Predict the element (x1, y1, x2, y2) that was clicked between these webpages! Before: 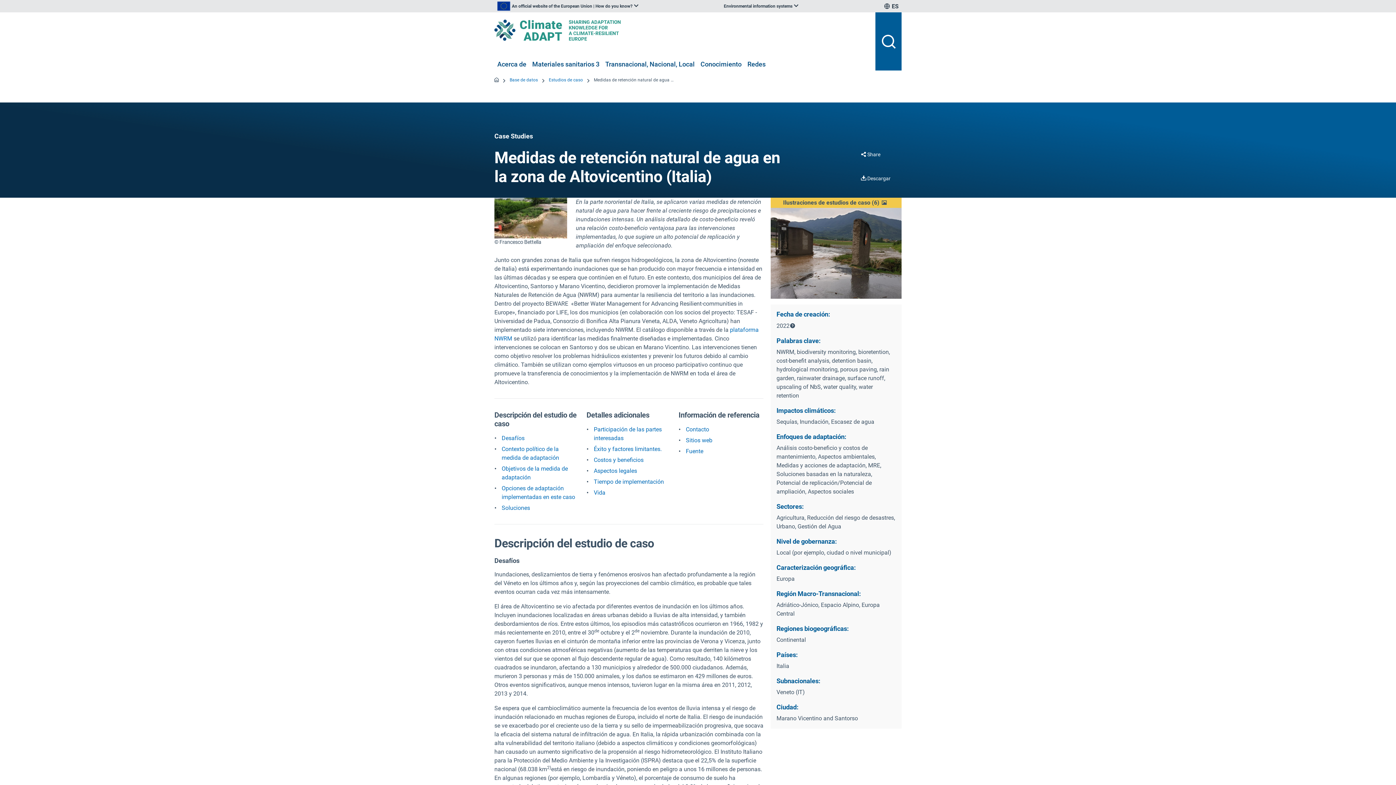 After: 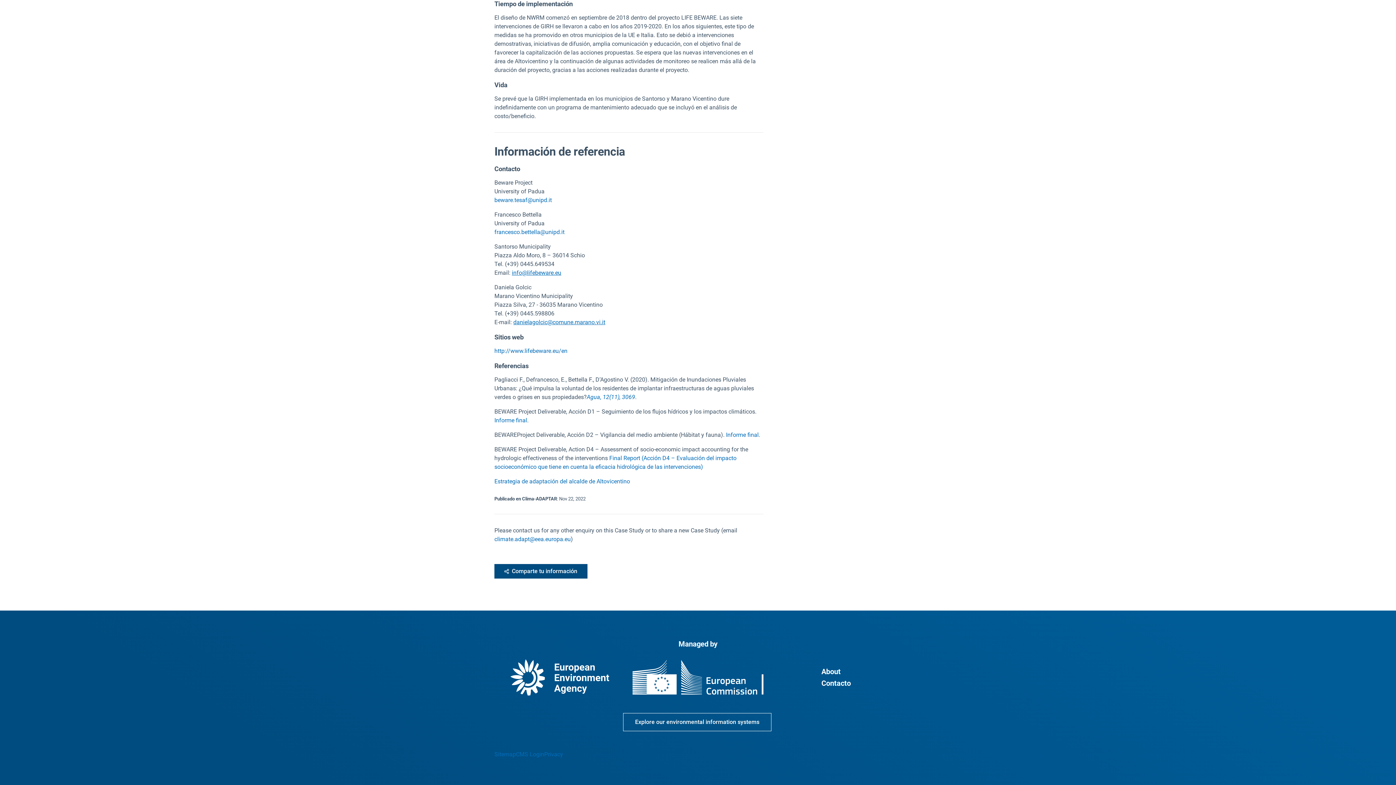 Action: bbox: (593, 489, 605, 496) label: Vida